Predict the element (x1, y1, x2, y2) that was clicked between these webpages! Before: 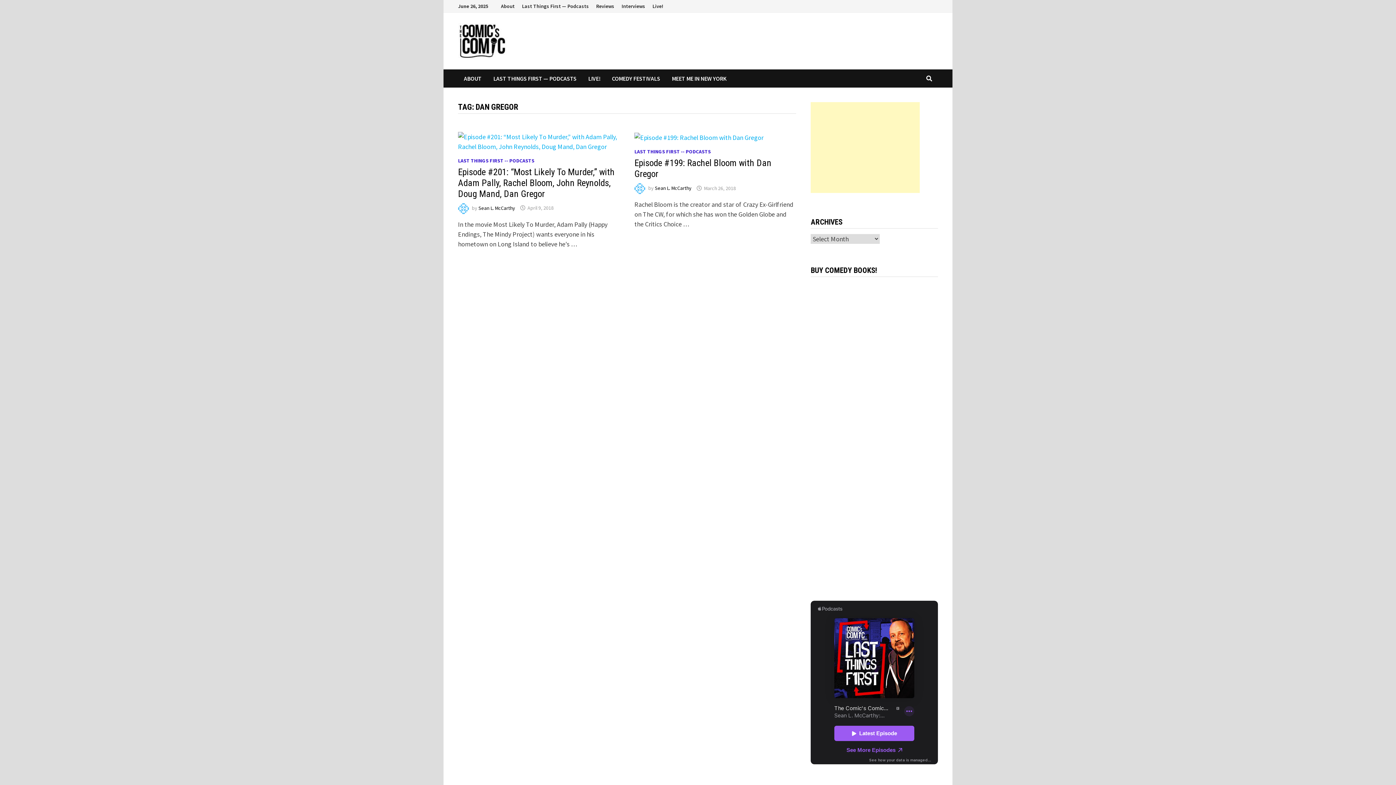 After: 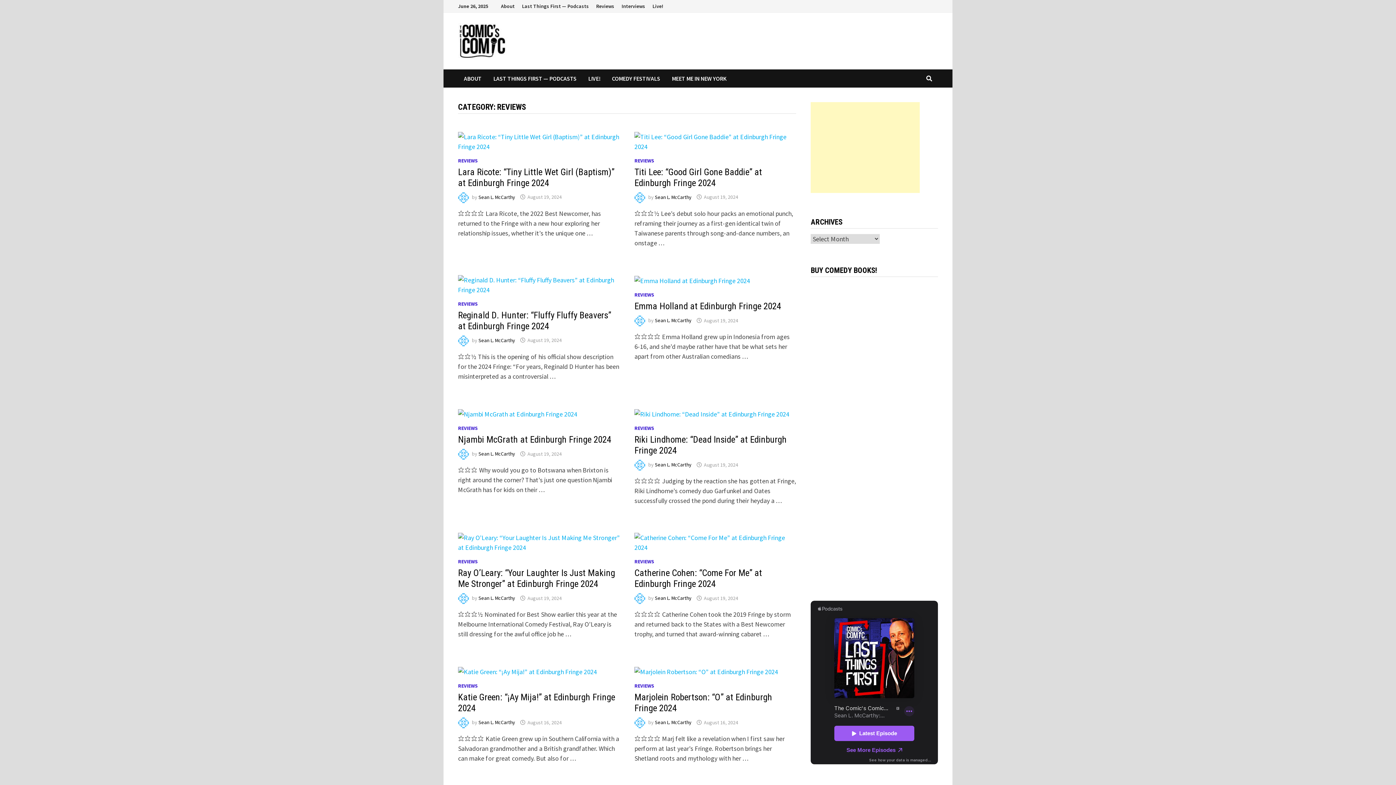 Action: bbox: (592, 0, 618, 12) label: Reviews